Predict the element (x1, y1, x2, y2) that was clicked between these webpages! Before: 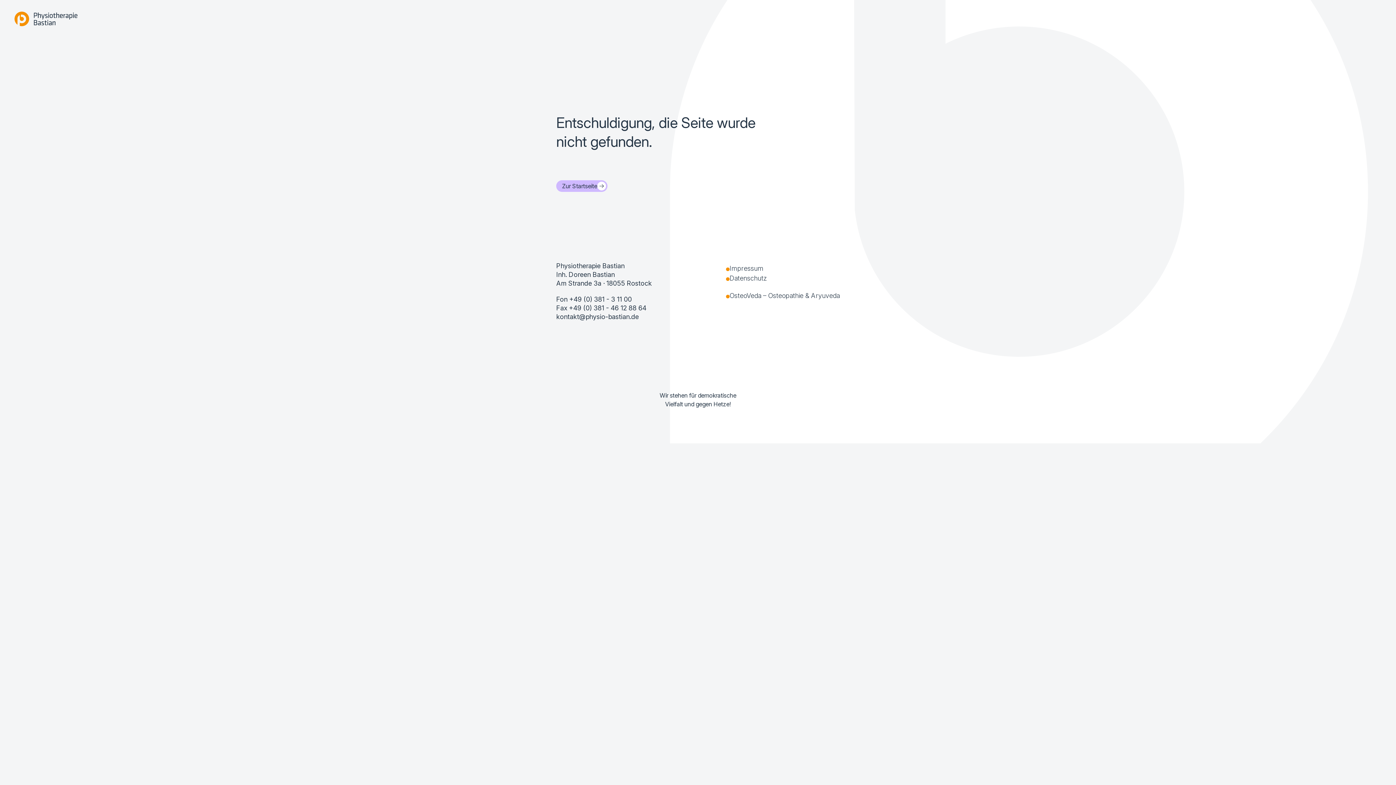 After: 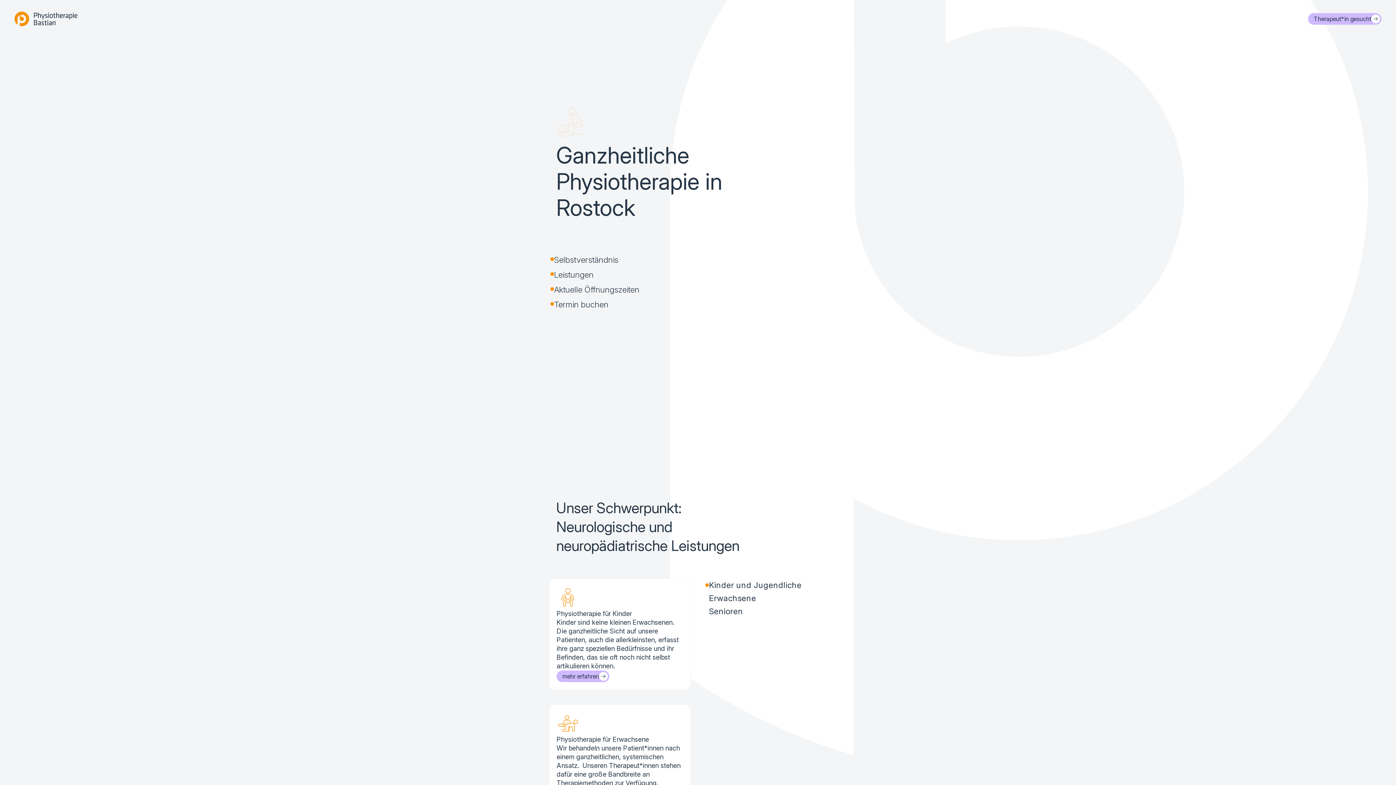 Action: bbox: (14, 11, 77, 26)